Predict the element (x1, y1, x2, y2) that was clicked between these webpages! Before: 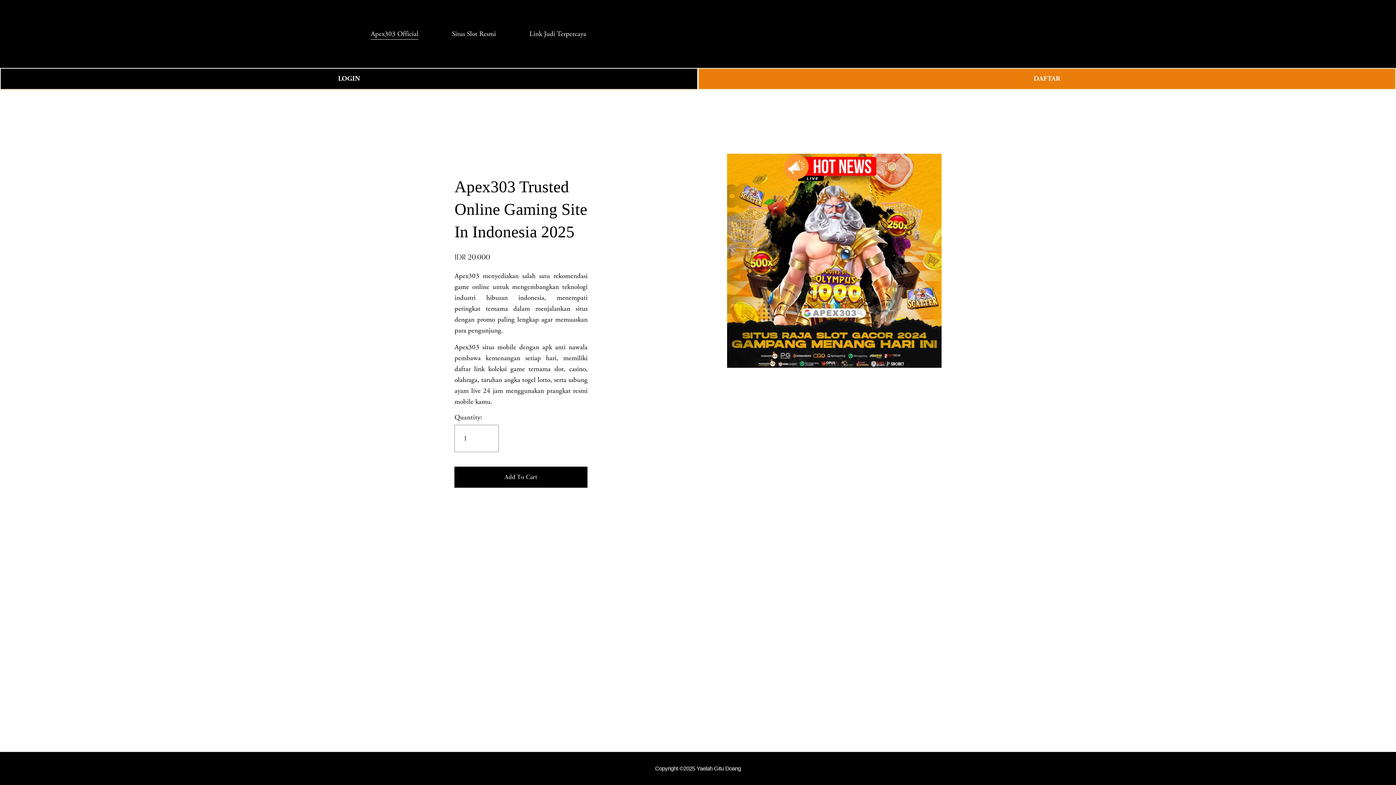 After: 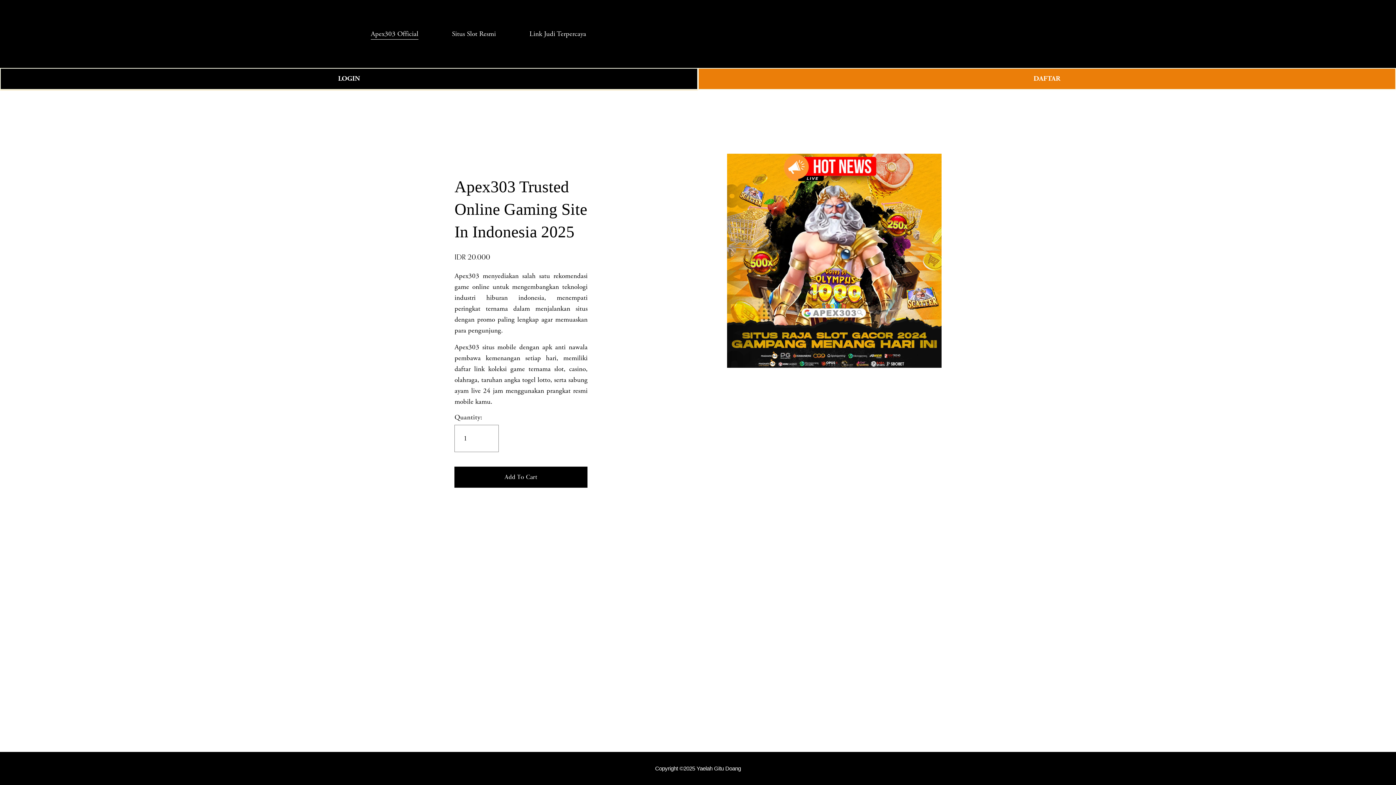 Action: label: Copyright ©2025 Yaelah Gitu Doang bbox: (655, 765, 741, 772)